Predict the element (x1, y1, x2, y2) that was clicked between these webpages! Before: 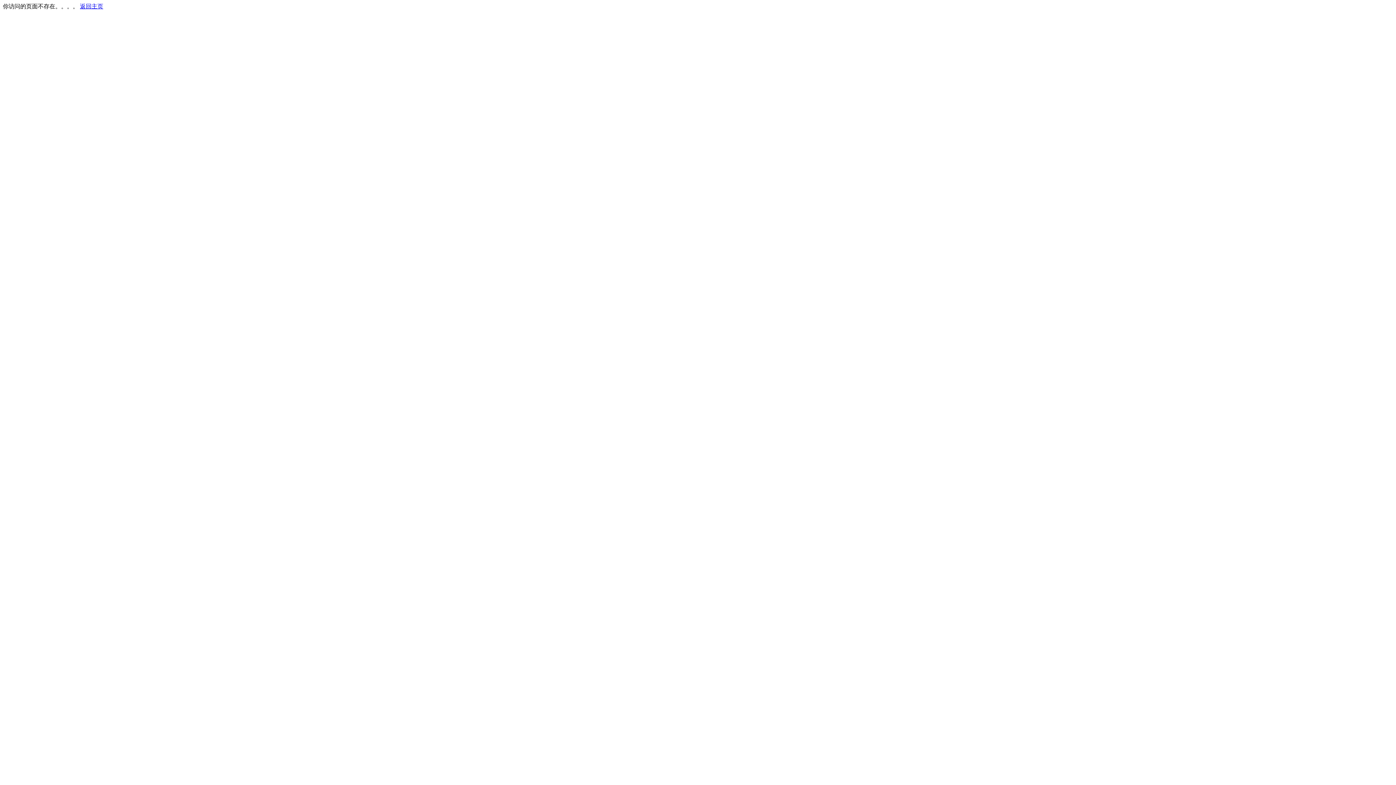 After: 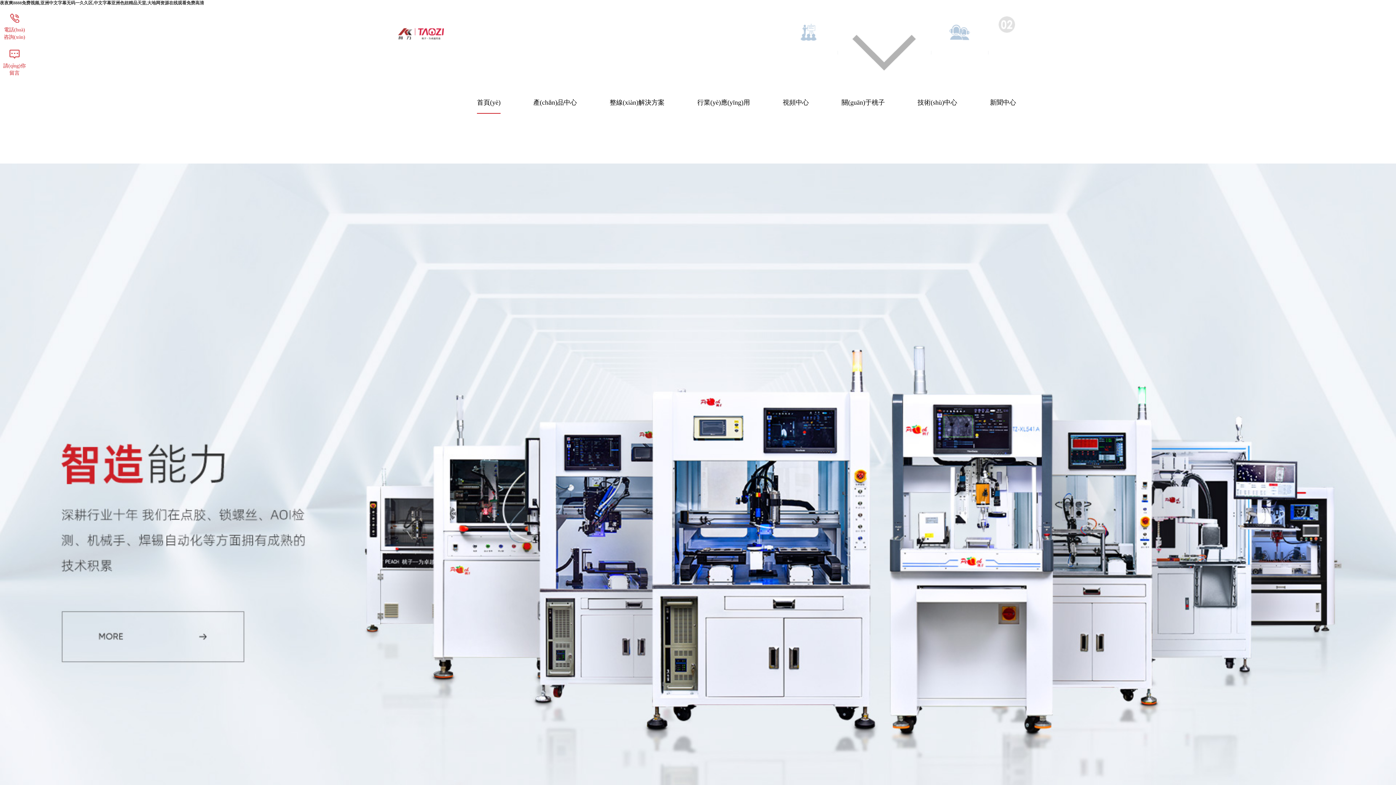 Action: bbox: (80, 3, 103, 9) label: 返回主页